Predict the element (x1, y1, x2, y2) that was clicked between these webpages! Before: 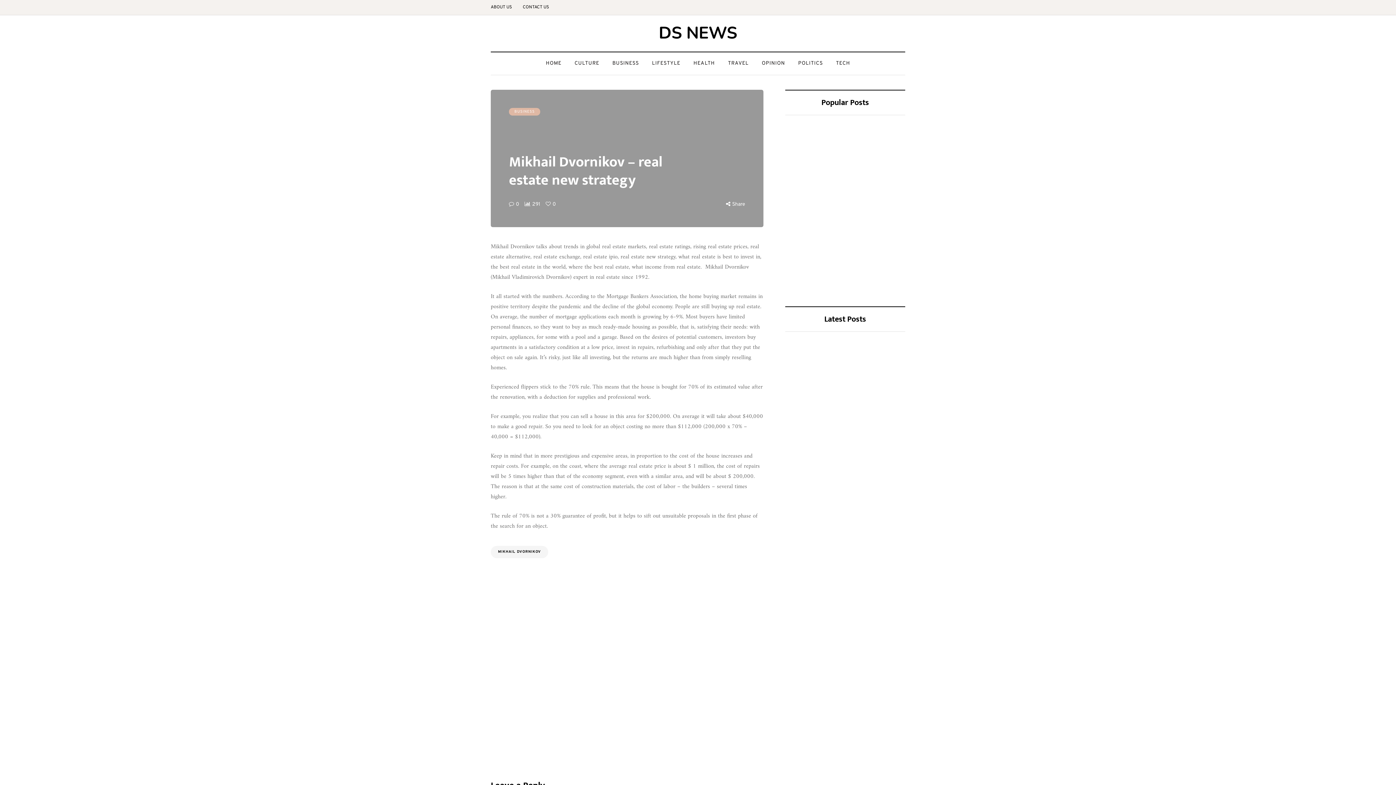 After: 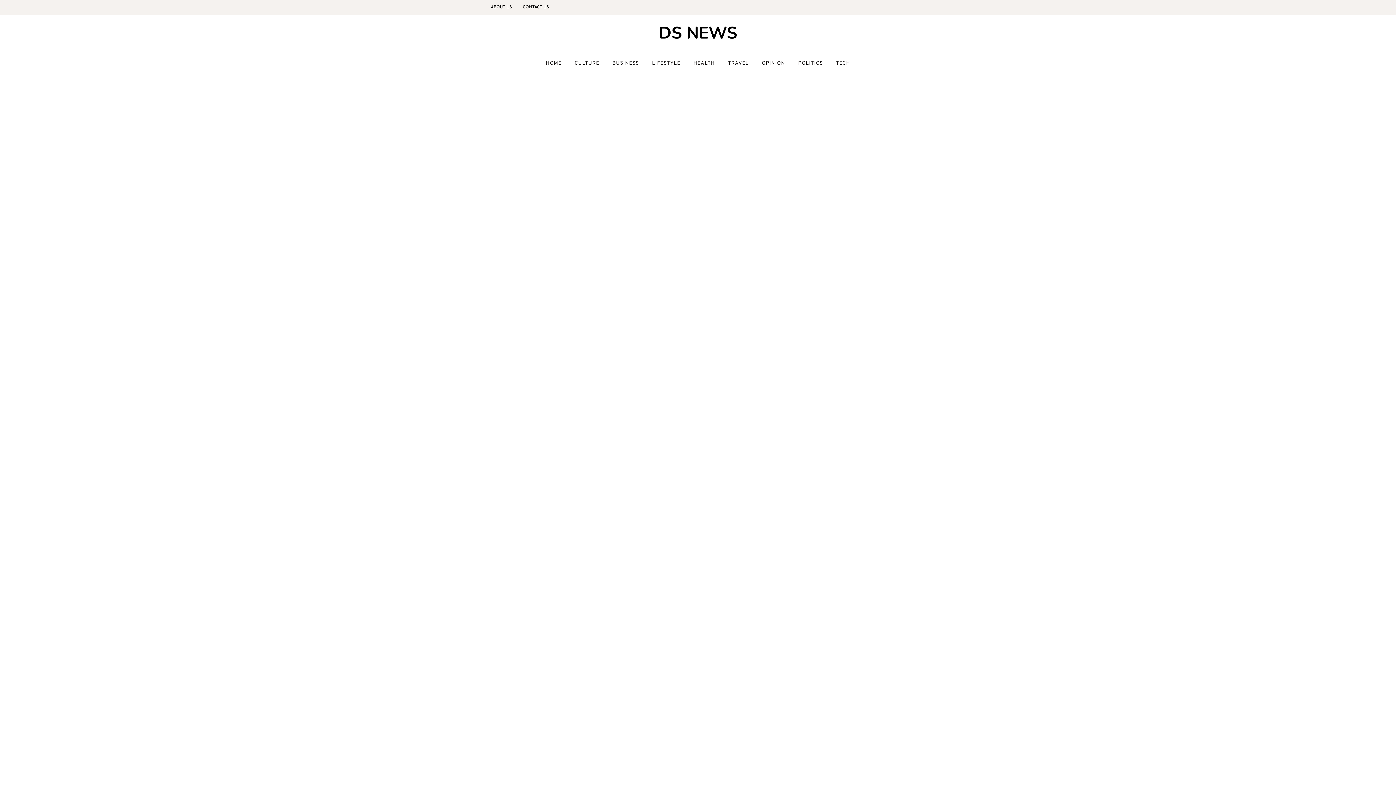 Action: label: POLITICS bbox: (791, 59, 829, 67)